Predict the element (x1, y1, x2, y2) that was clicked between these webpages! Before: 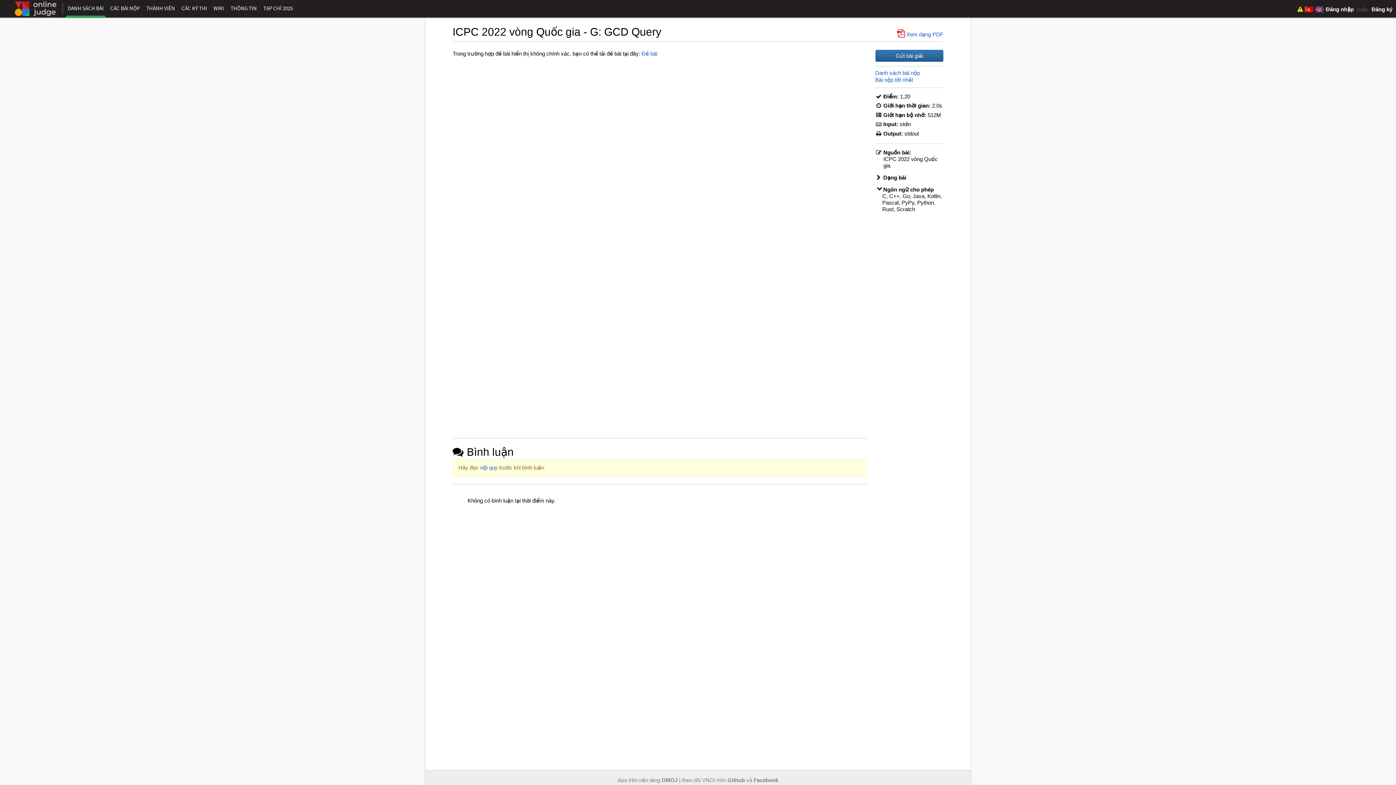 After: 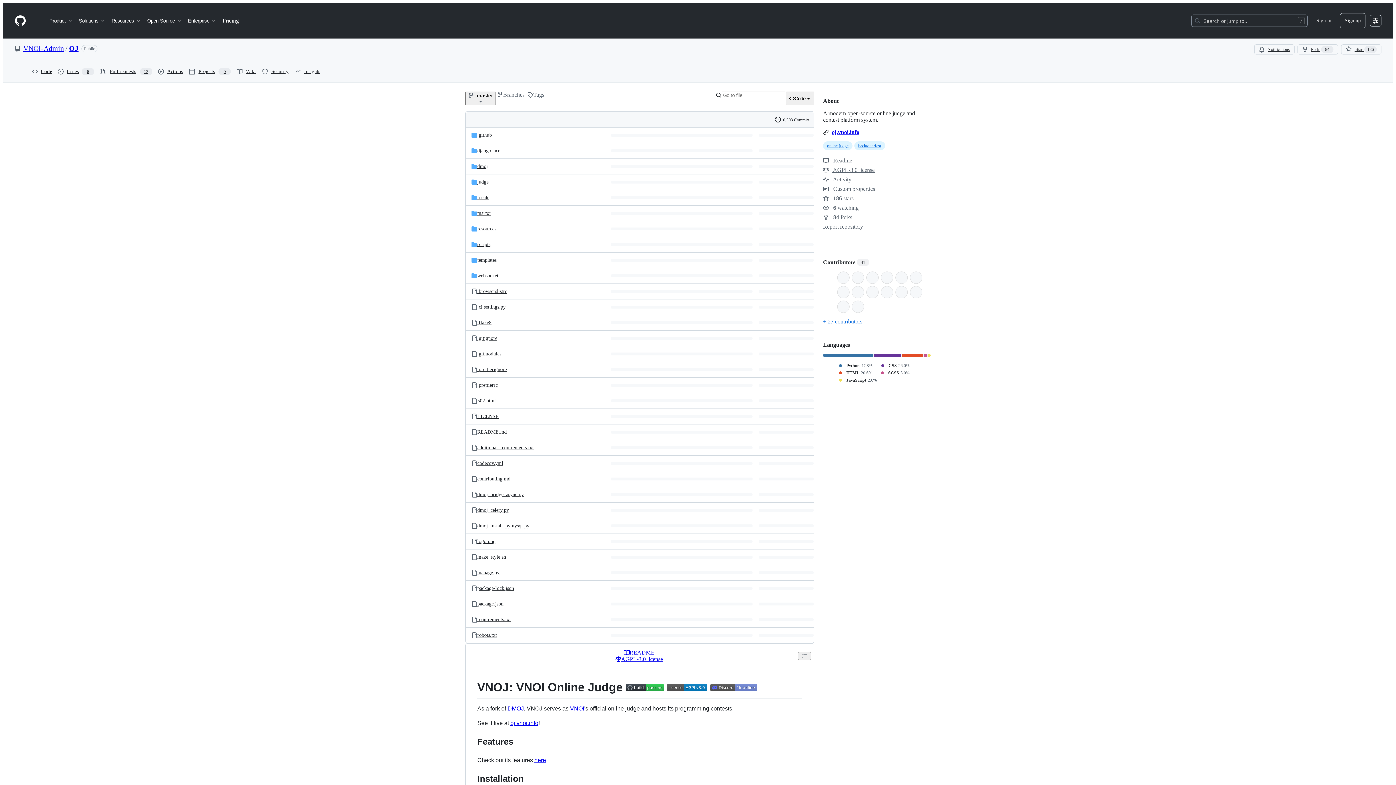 Action: label: Github bbox: (727, 777, 745, 783)